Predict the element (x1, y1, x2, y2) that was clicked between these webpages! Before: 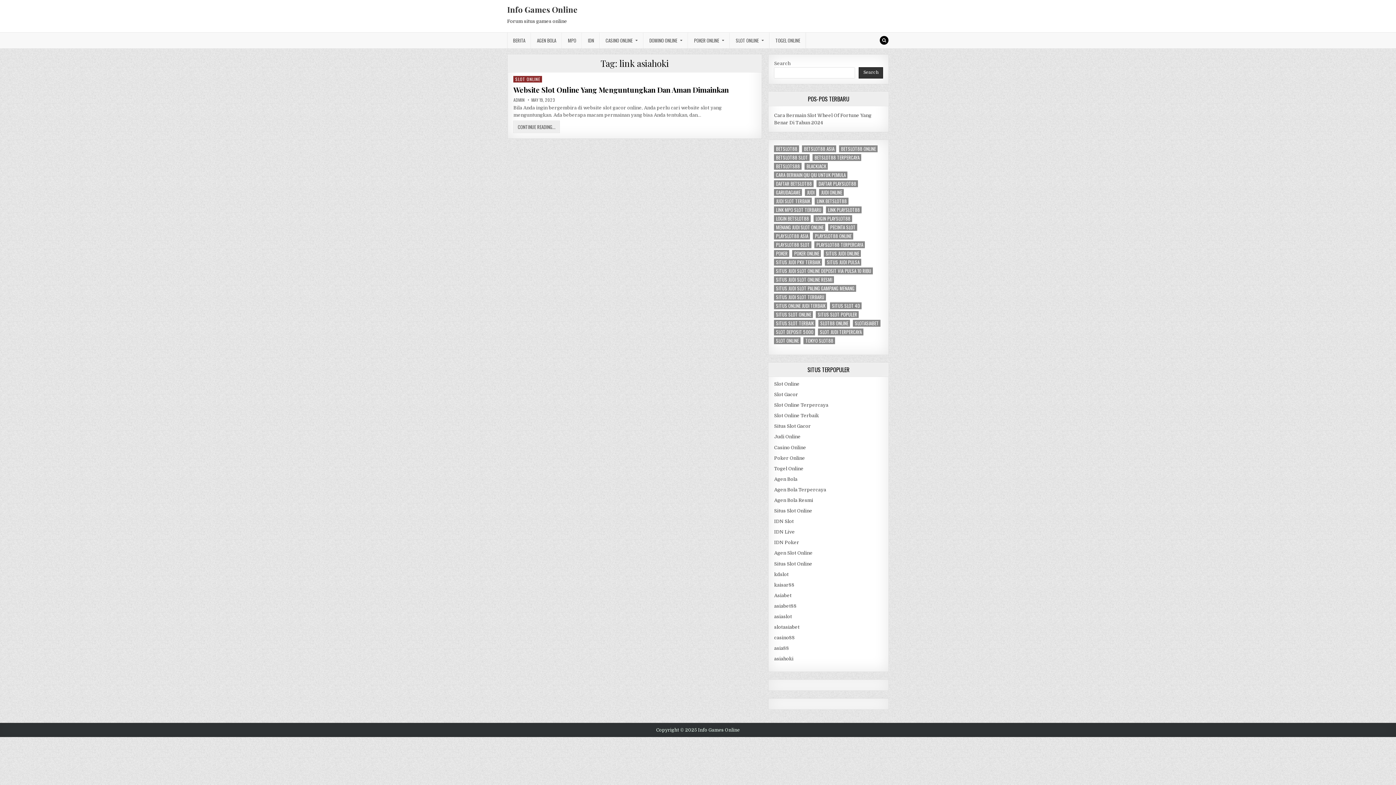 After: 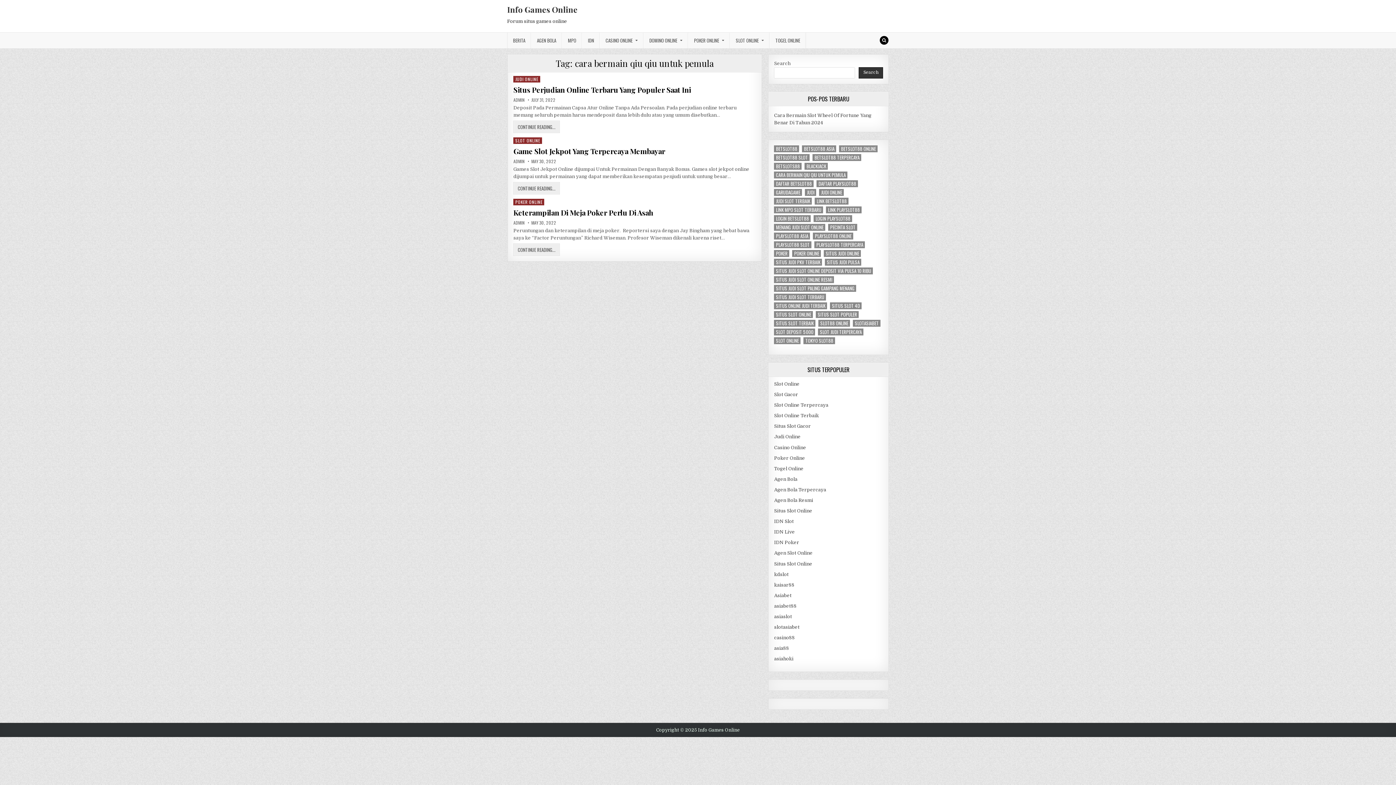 Action: label: cara bermain qiu qiu untuk pemula (3 items) bbox: (774, 171, 847, 178)